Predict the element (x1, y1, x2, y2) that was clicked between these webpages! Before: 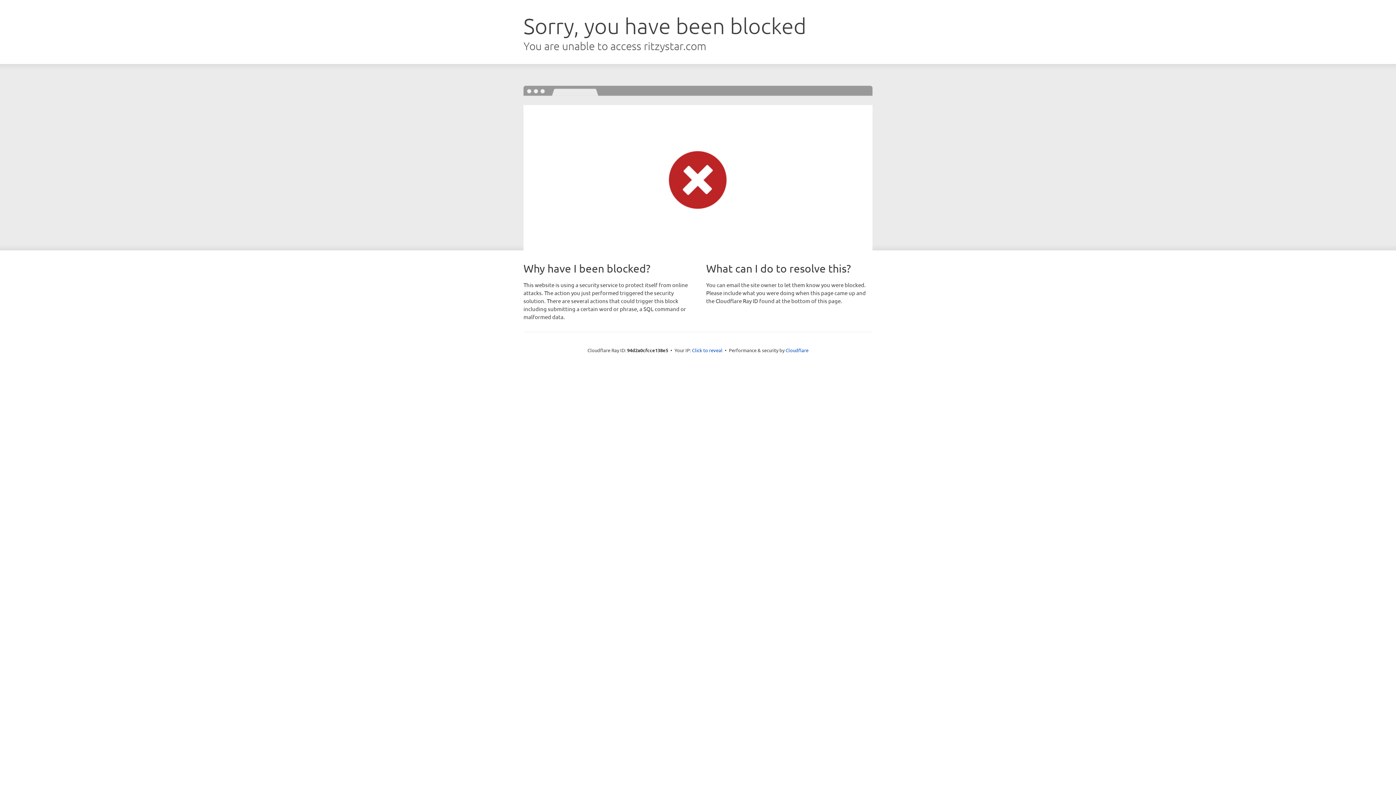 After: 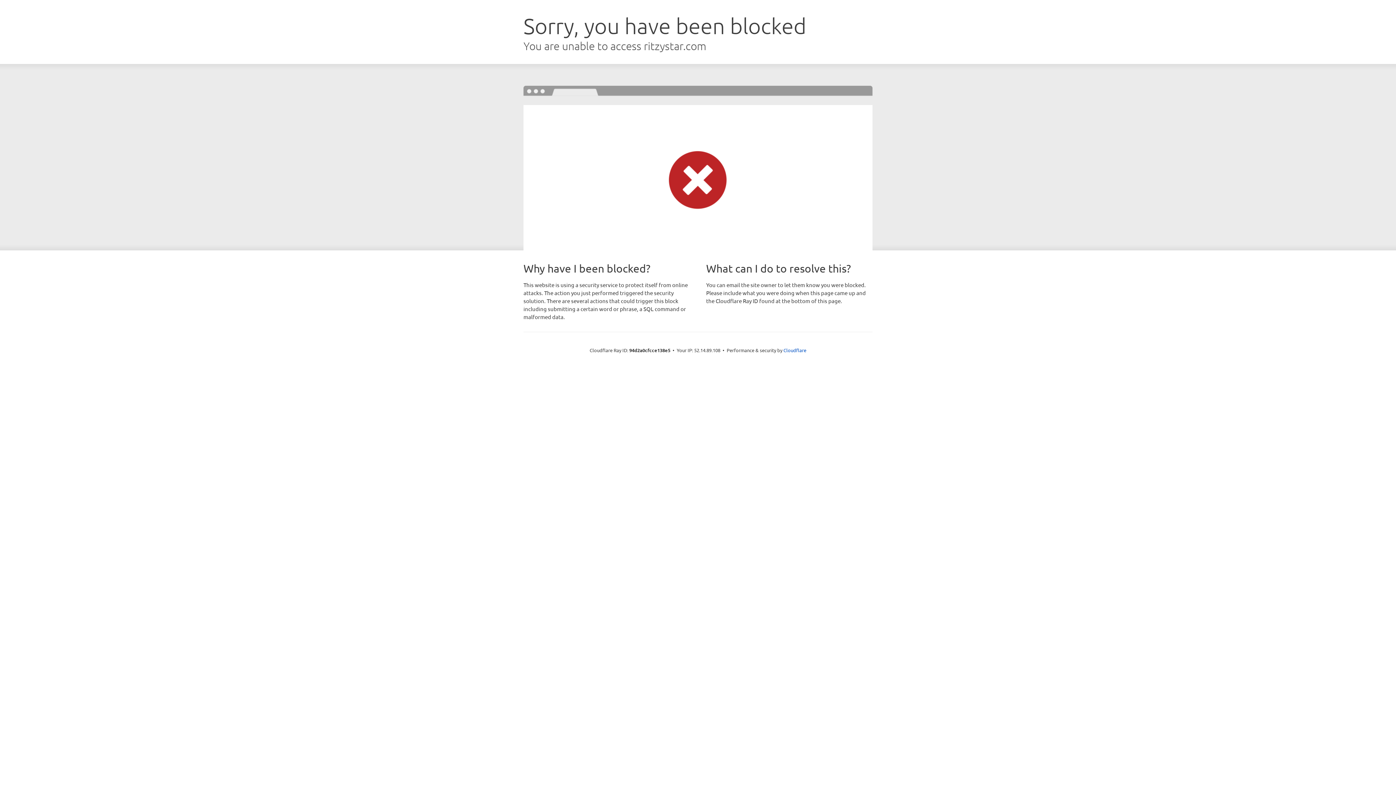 Action: bbox: (692, 346, 722, 353) label: Click to reveal